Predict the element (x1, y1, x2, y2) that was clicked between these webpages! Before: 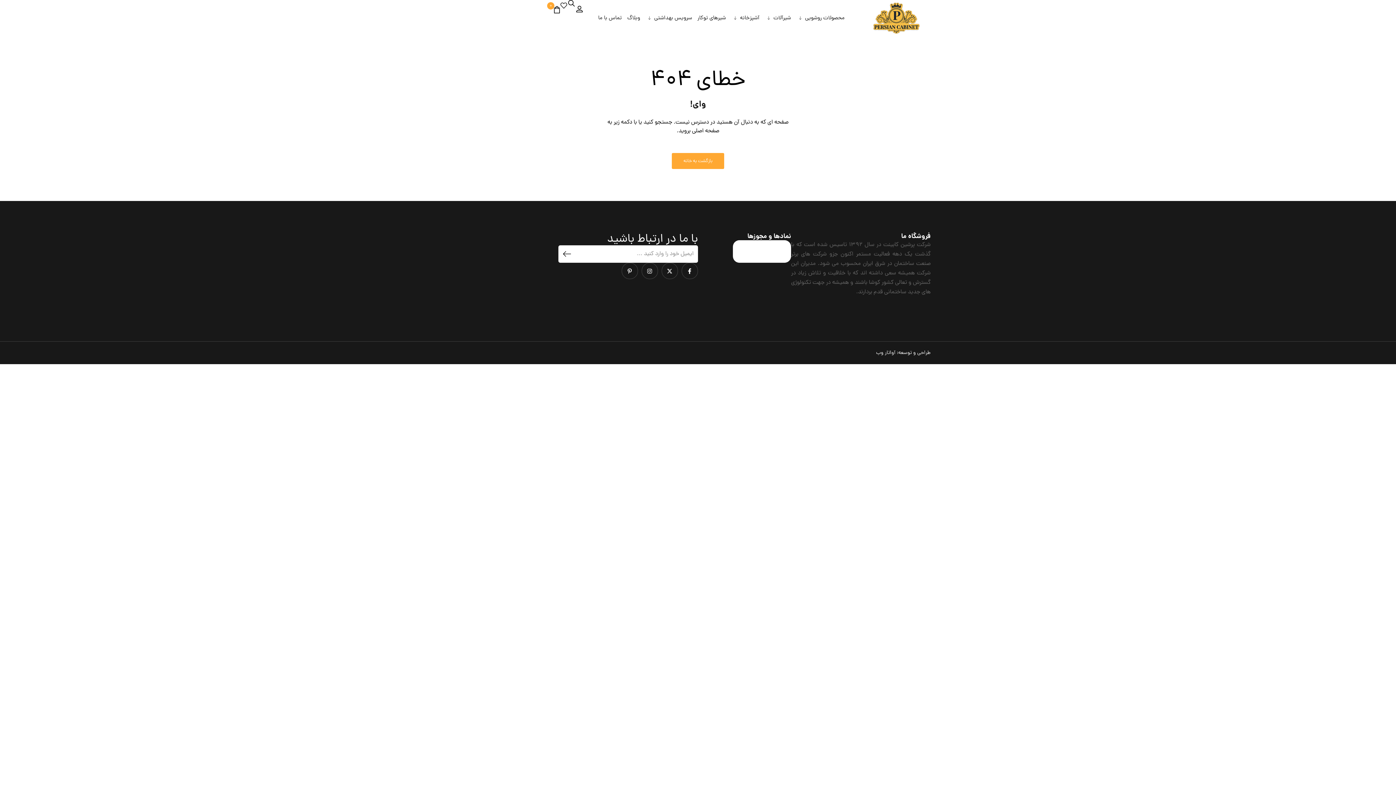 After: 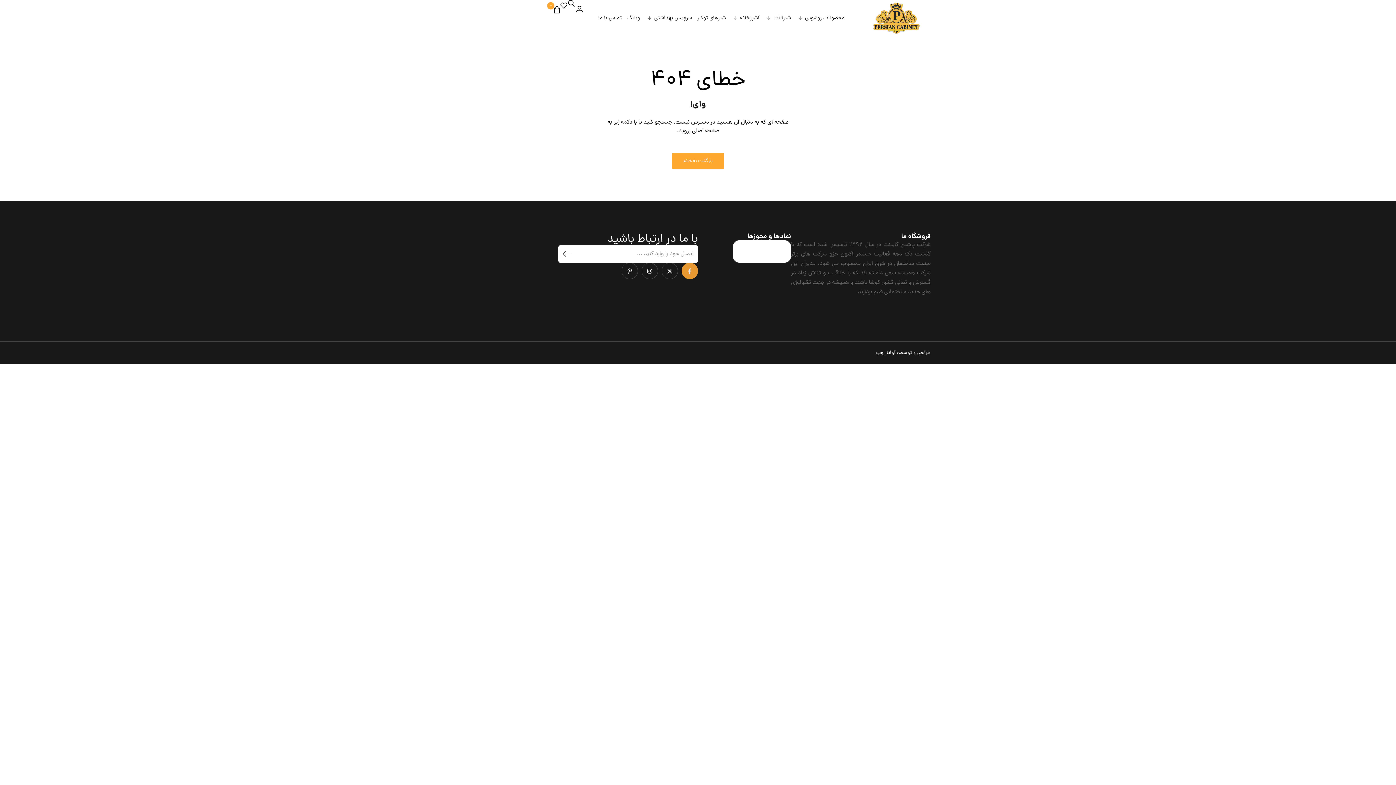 Action: bbox: (681, 262, 698, 279)